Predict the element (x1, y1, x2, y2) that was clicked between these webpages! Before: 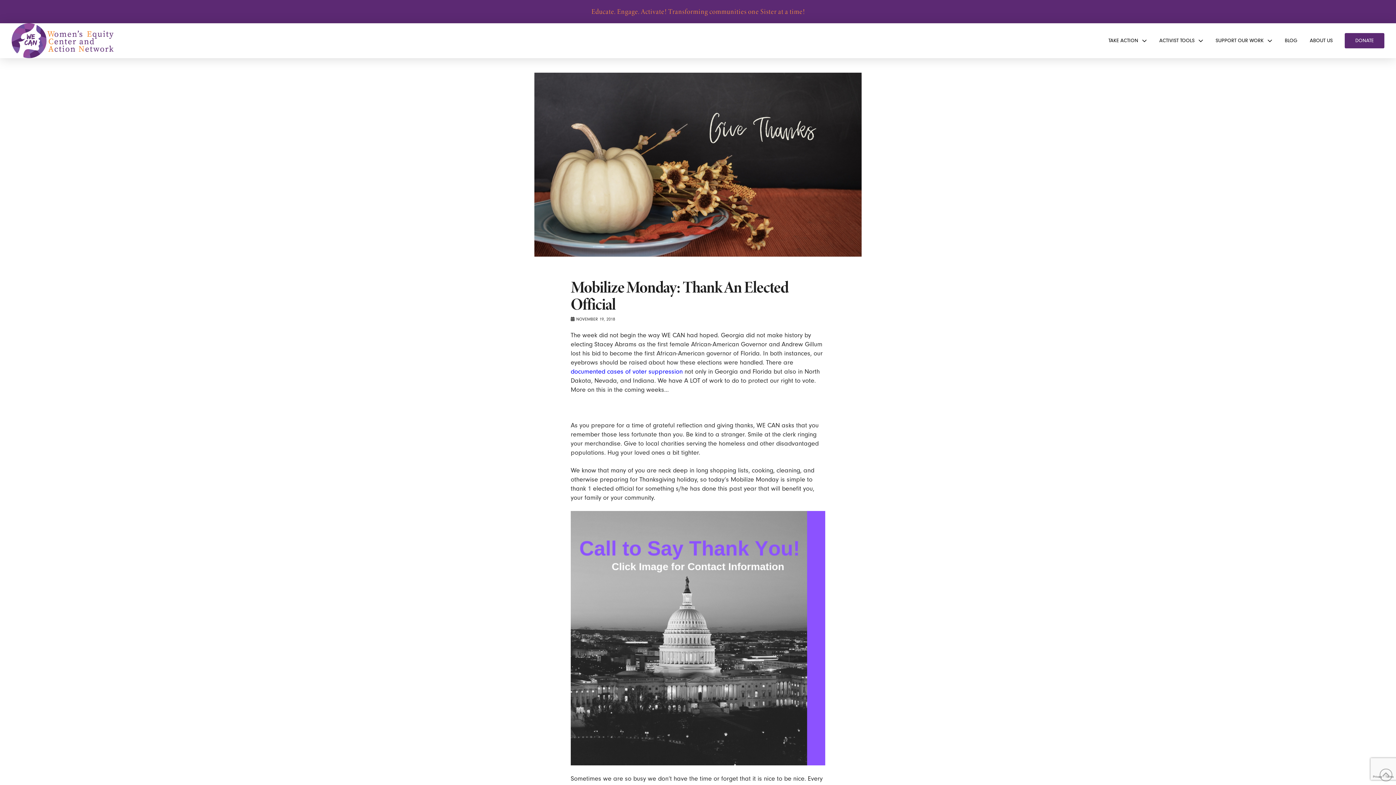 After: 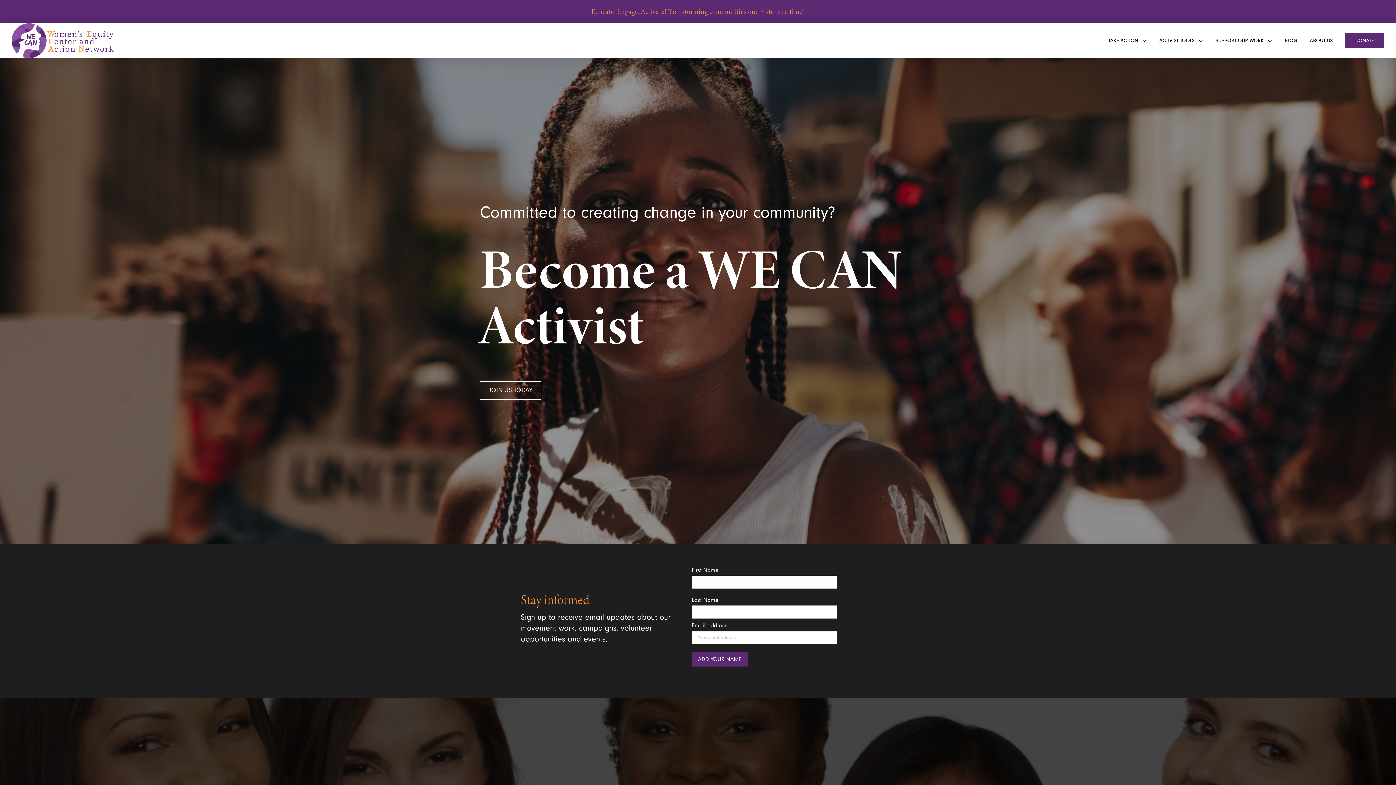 Action: bbox: (11, 23, 116, 58)